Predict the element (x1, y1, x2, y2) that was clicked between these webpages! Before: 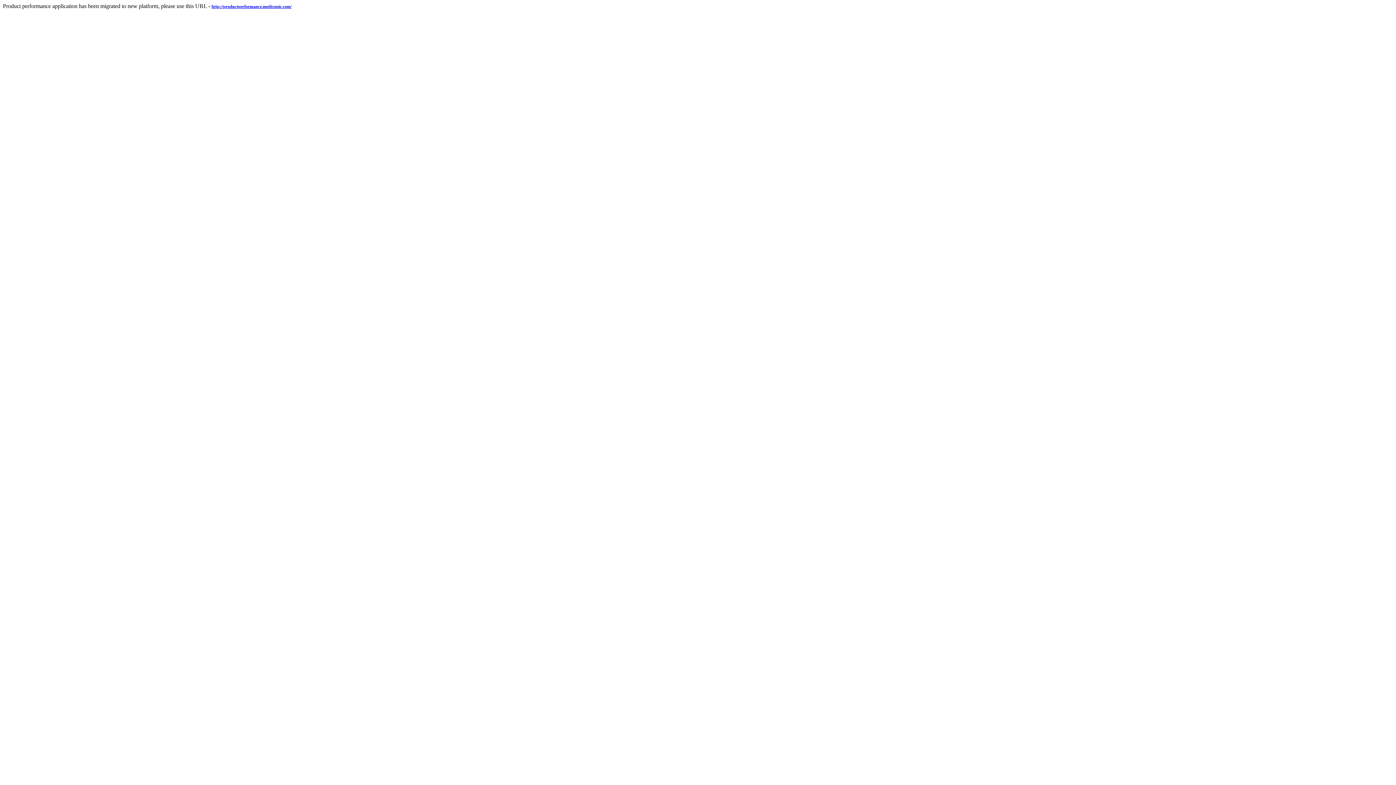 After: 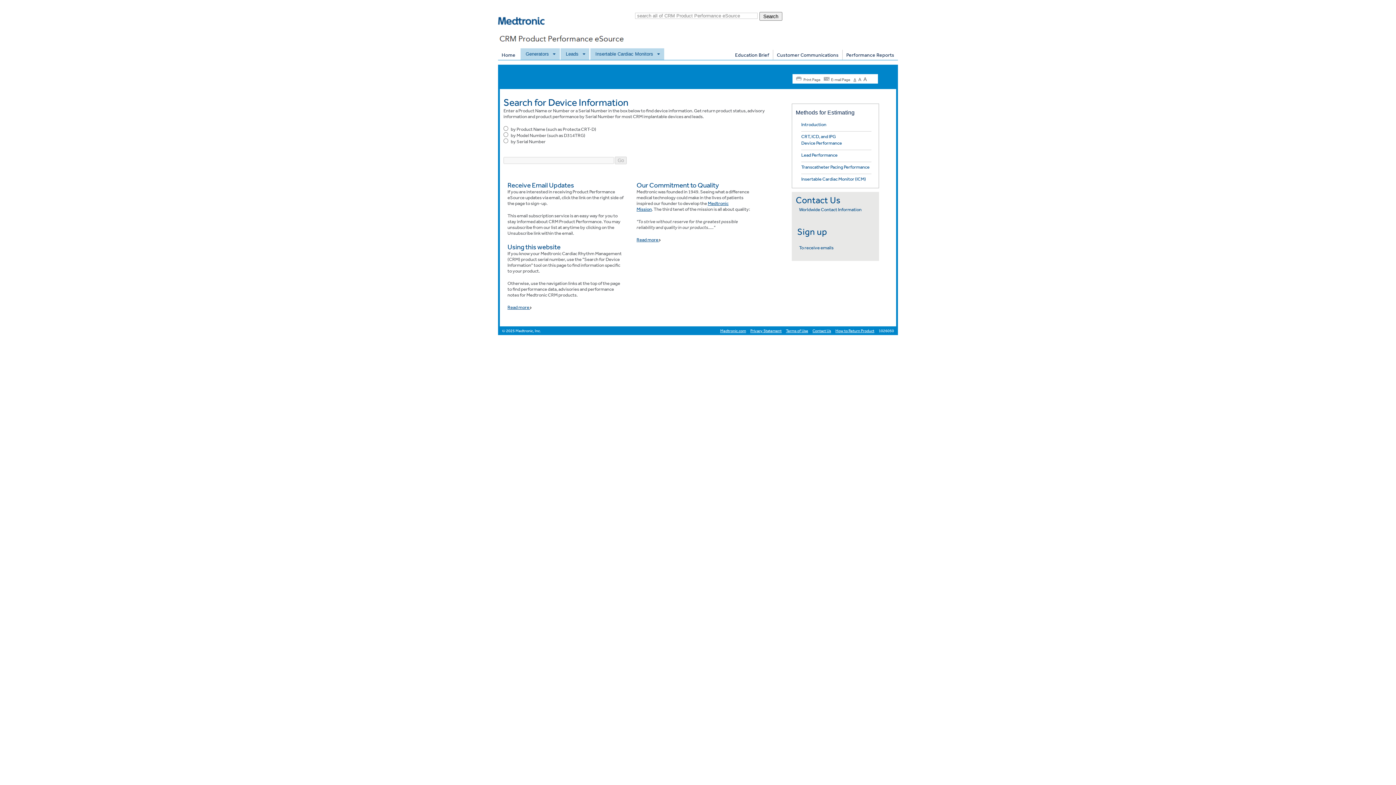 Action: bbox: (211, 2, 291, 9) label: http://productperformance.medtronic.com/